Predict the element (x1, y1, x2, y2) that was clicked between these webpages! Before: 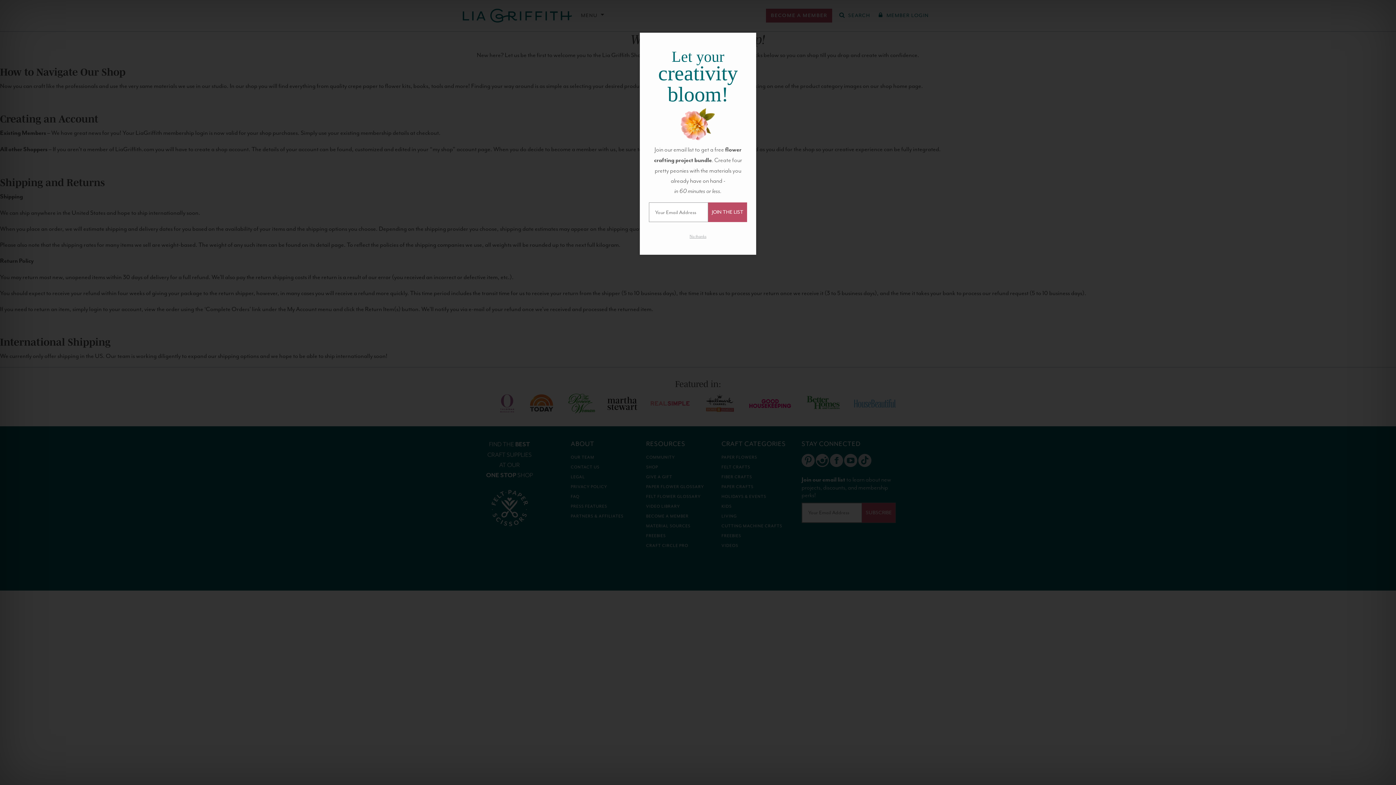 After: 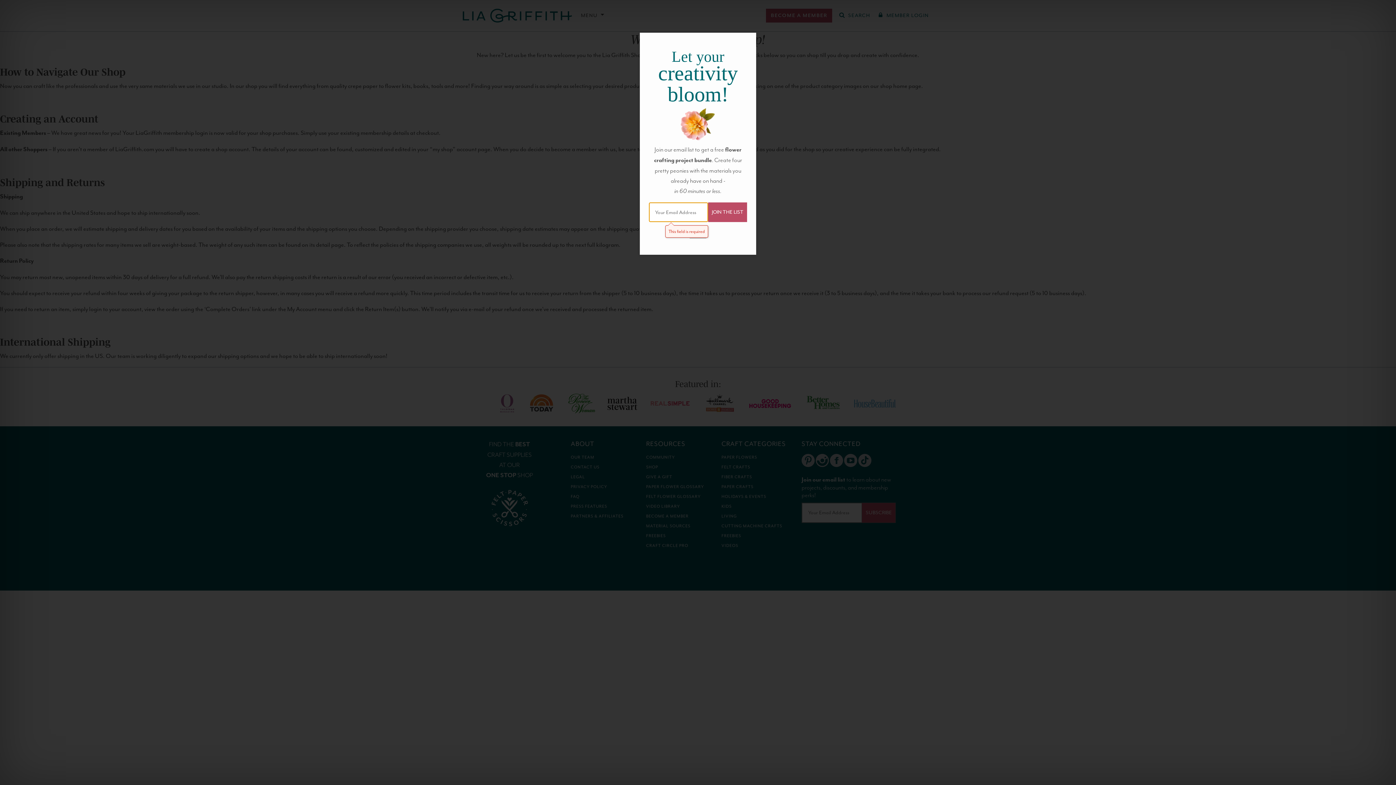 Action: bbox: (708, 202, 747, 222) label: JOIN THE LIST